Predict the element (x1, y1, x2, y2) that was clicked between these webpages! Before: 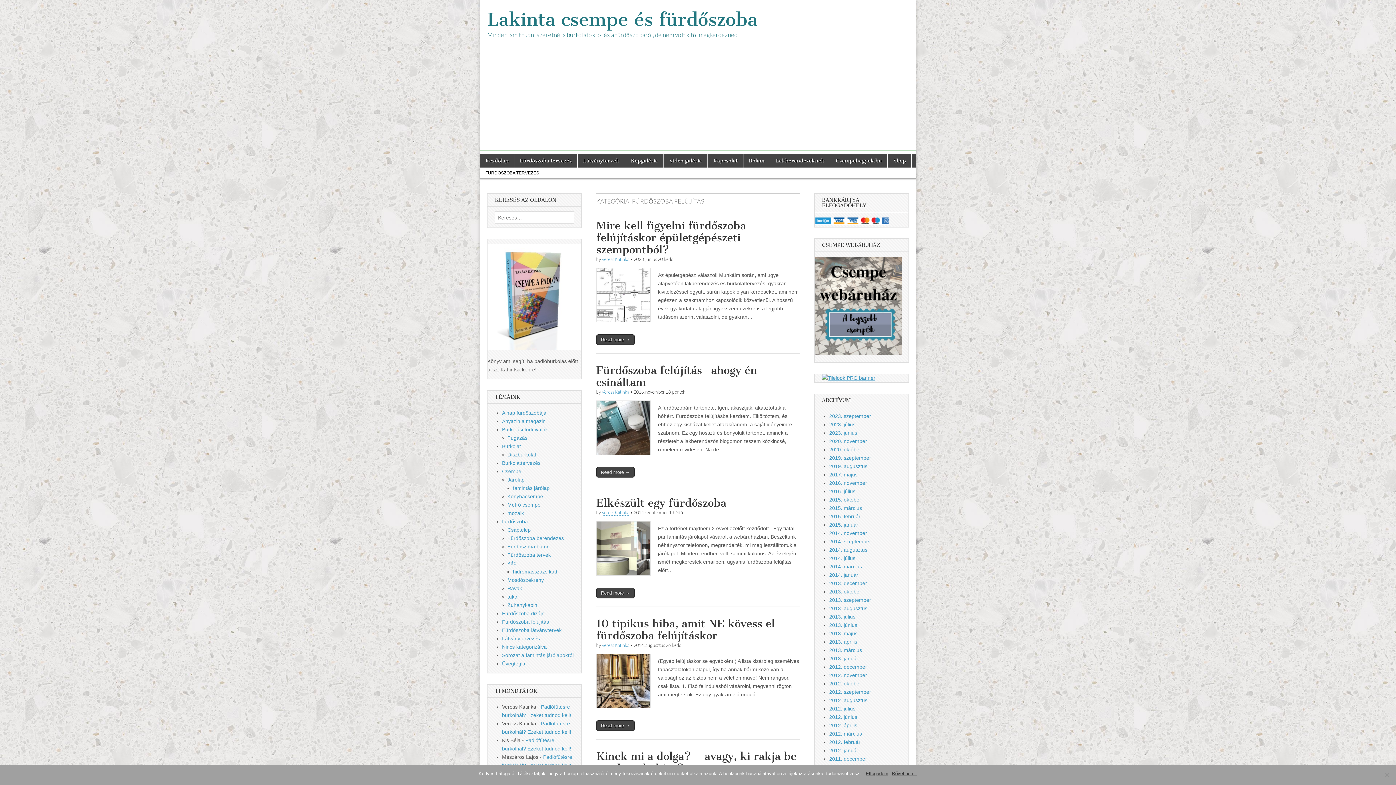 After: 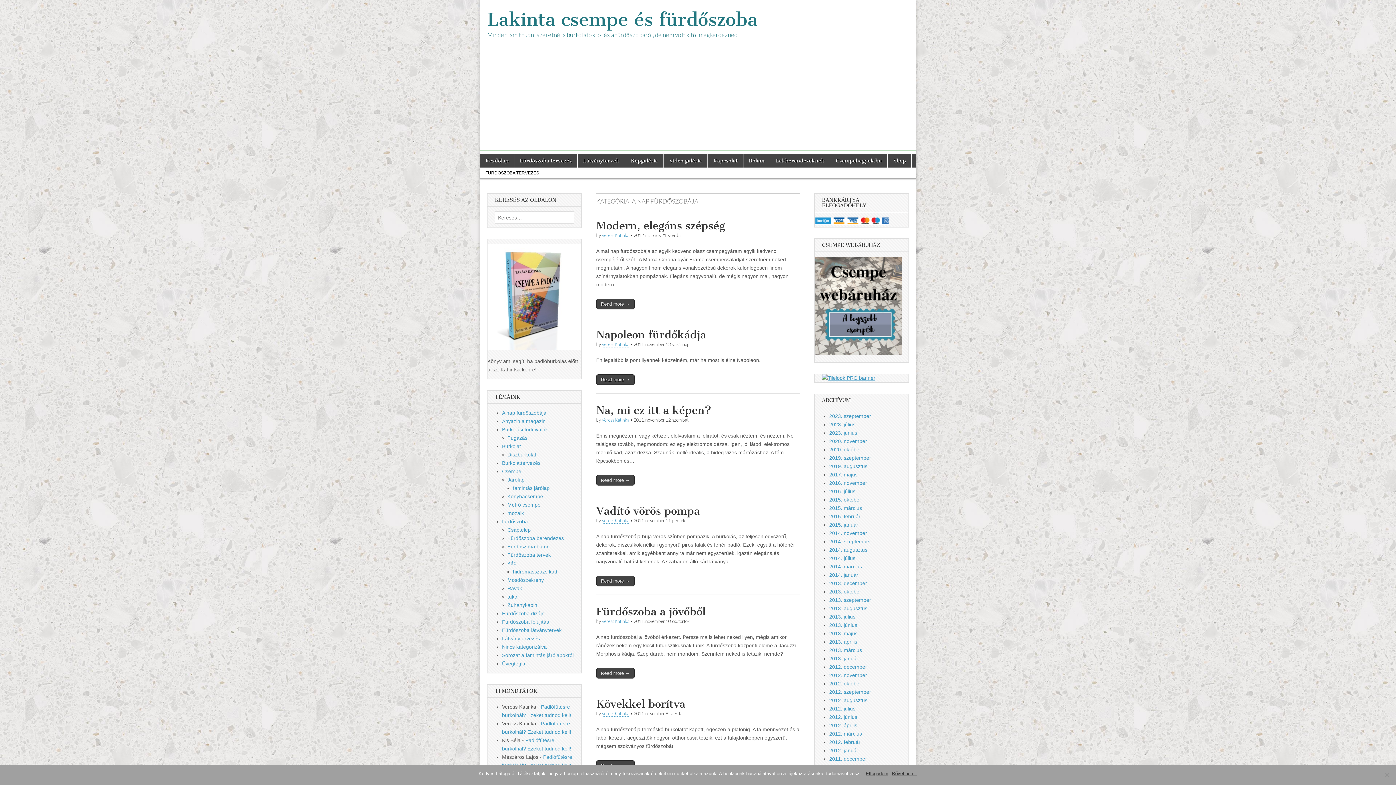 Action: bbox: (502, 410, 546, 416) label: A nap fürdőszobája